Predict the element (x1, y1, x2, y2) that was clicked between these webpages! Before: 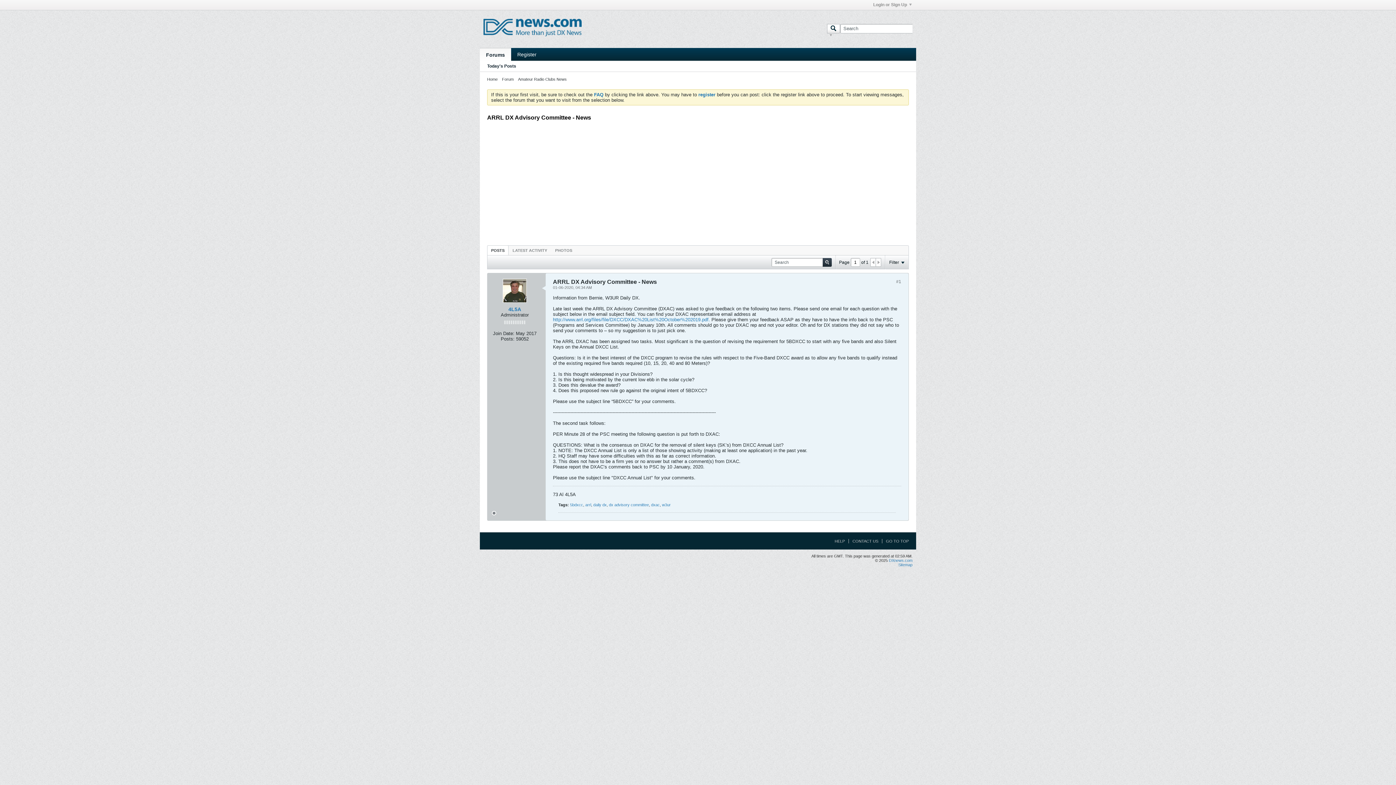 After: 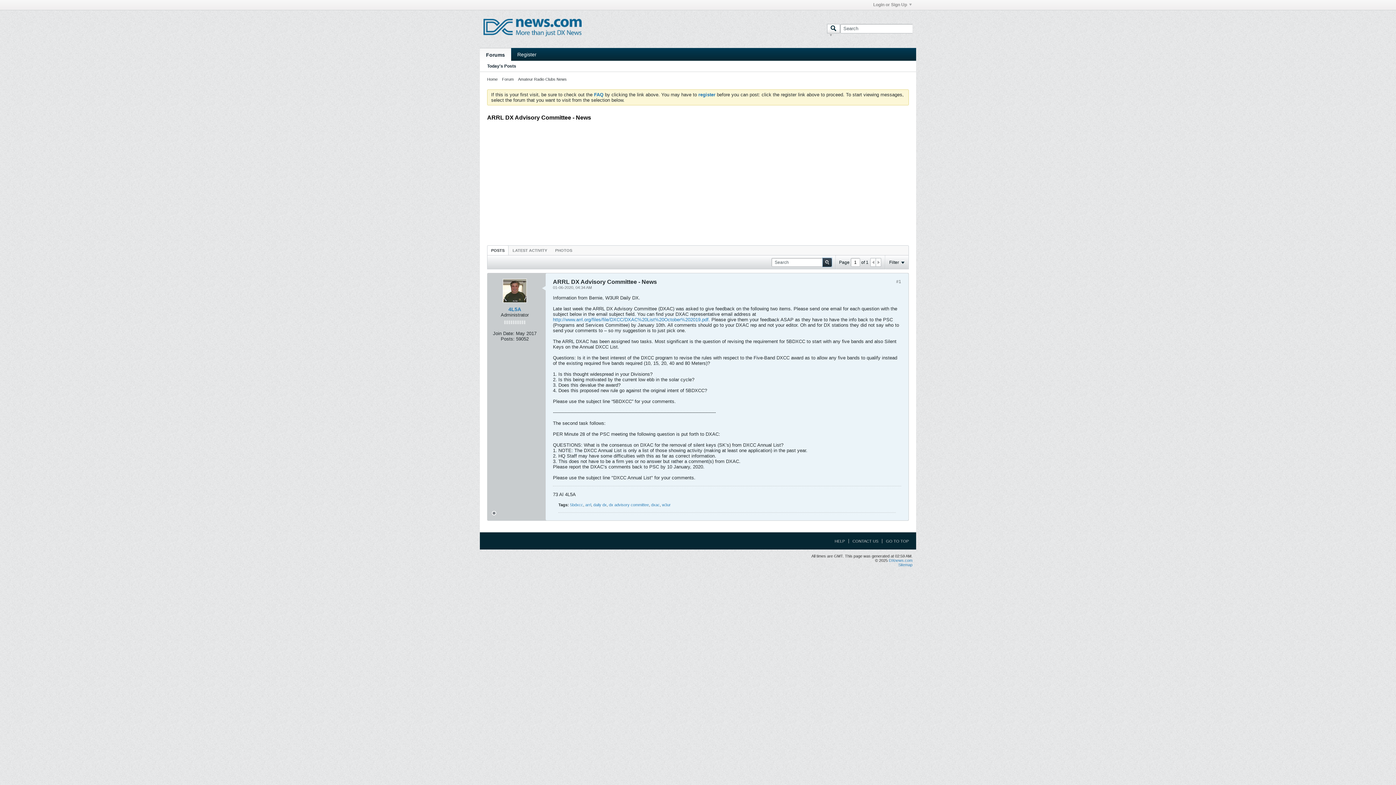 Action: label: Search bbox: (822, 258, 832, 266)